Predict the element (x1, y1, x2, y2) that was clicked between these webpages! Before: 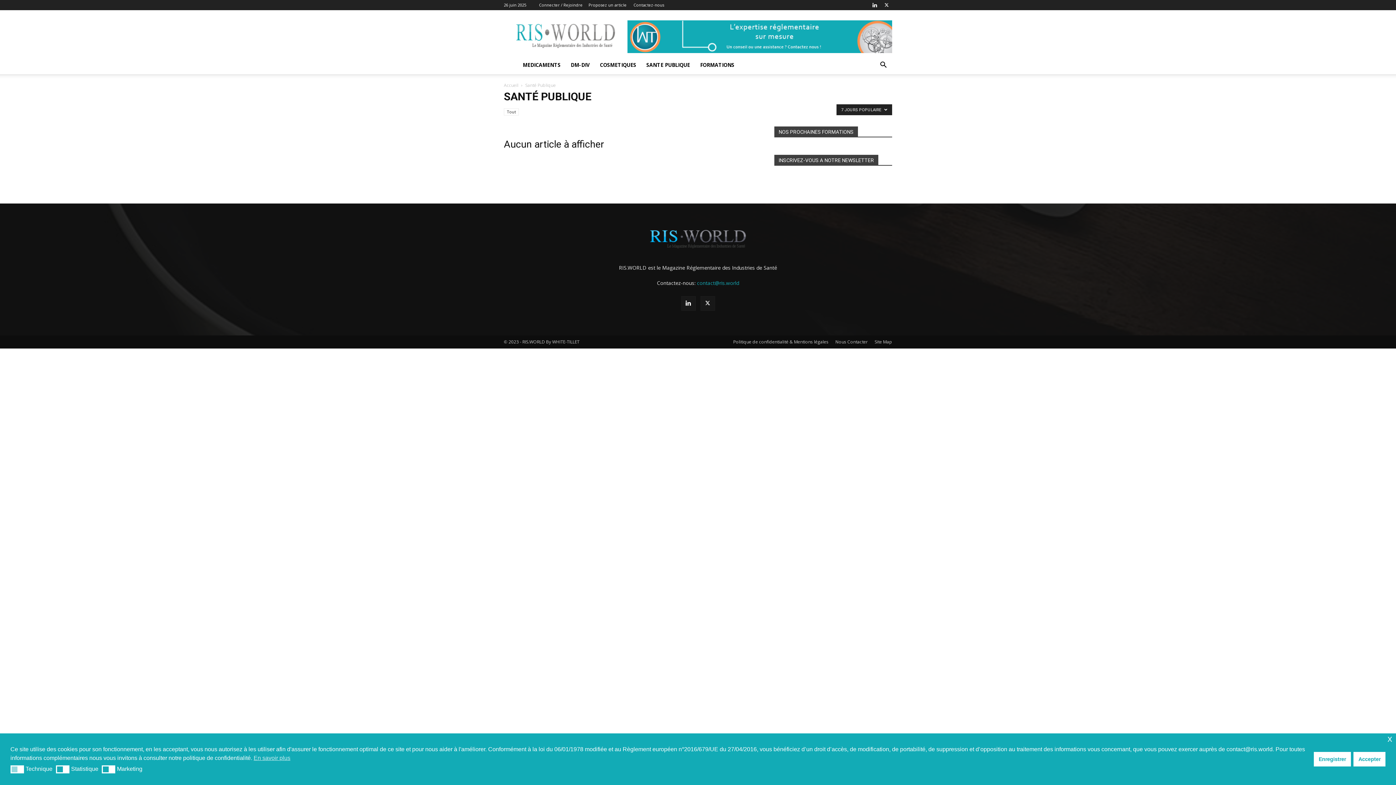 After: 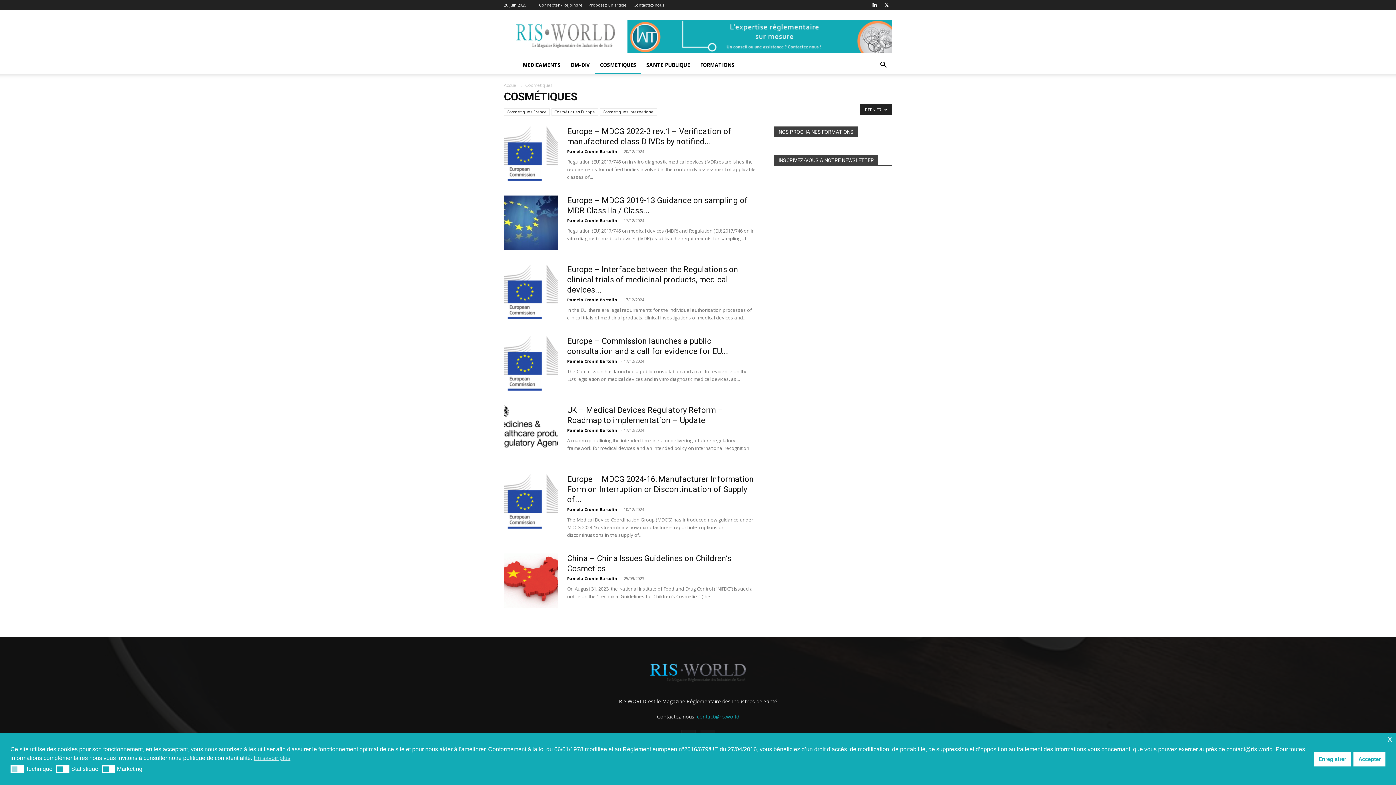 Action: bbox: (594, 56, 641, 73) label: COSMETIQUES